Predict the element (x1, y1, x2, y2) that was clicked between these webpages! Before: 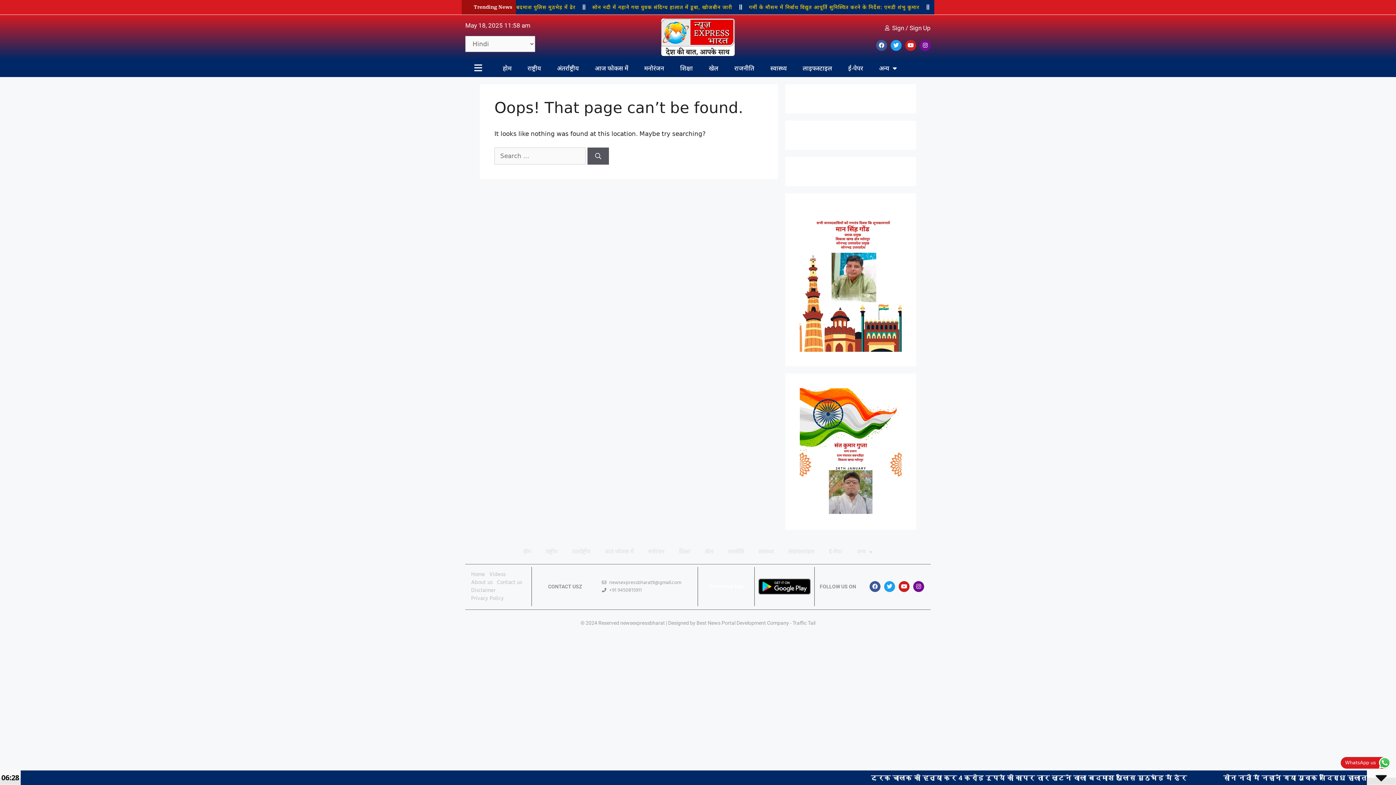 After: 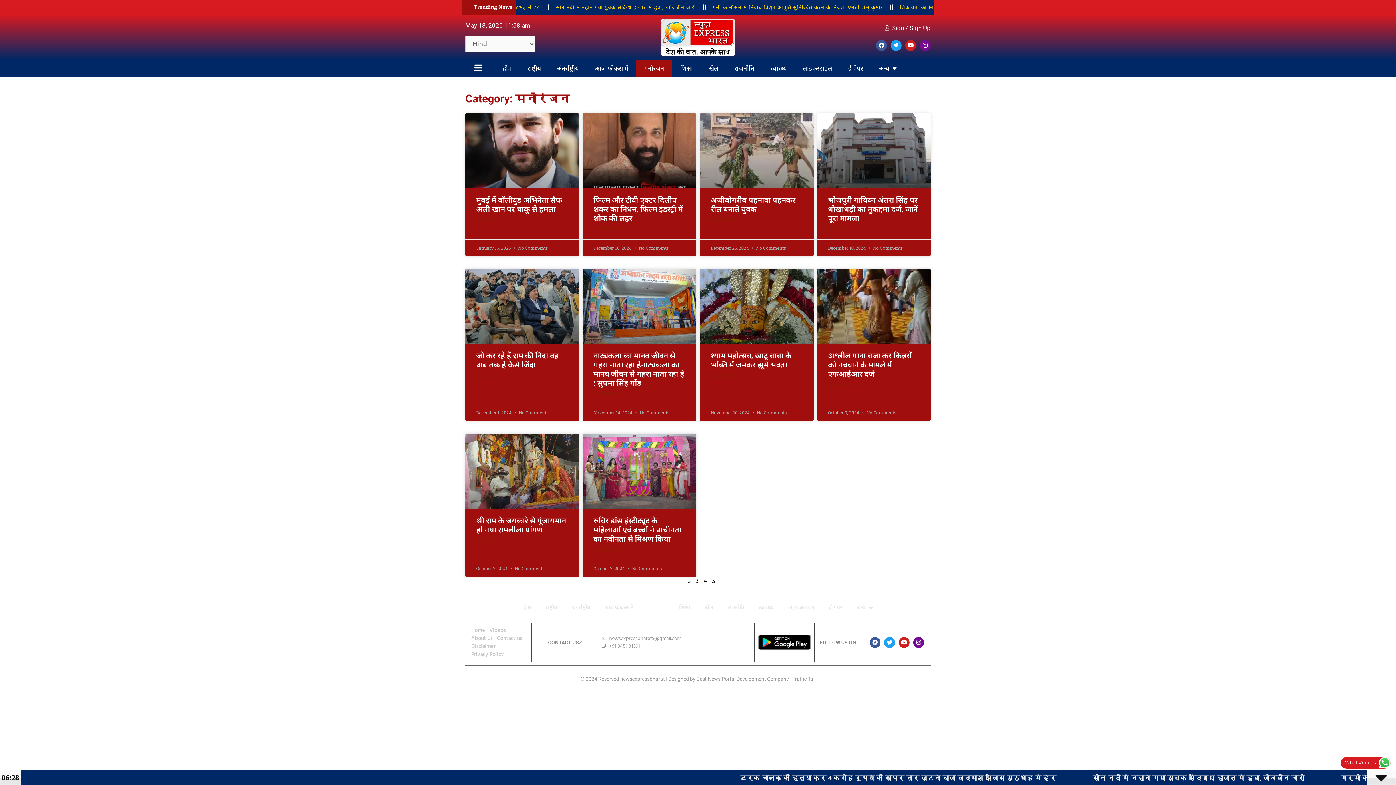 Action: bbox: (636, 59, 672, 77) label: मनोरंजन